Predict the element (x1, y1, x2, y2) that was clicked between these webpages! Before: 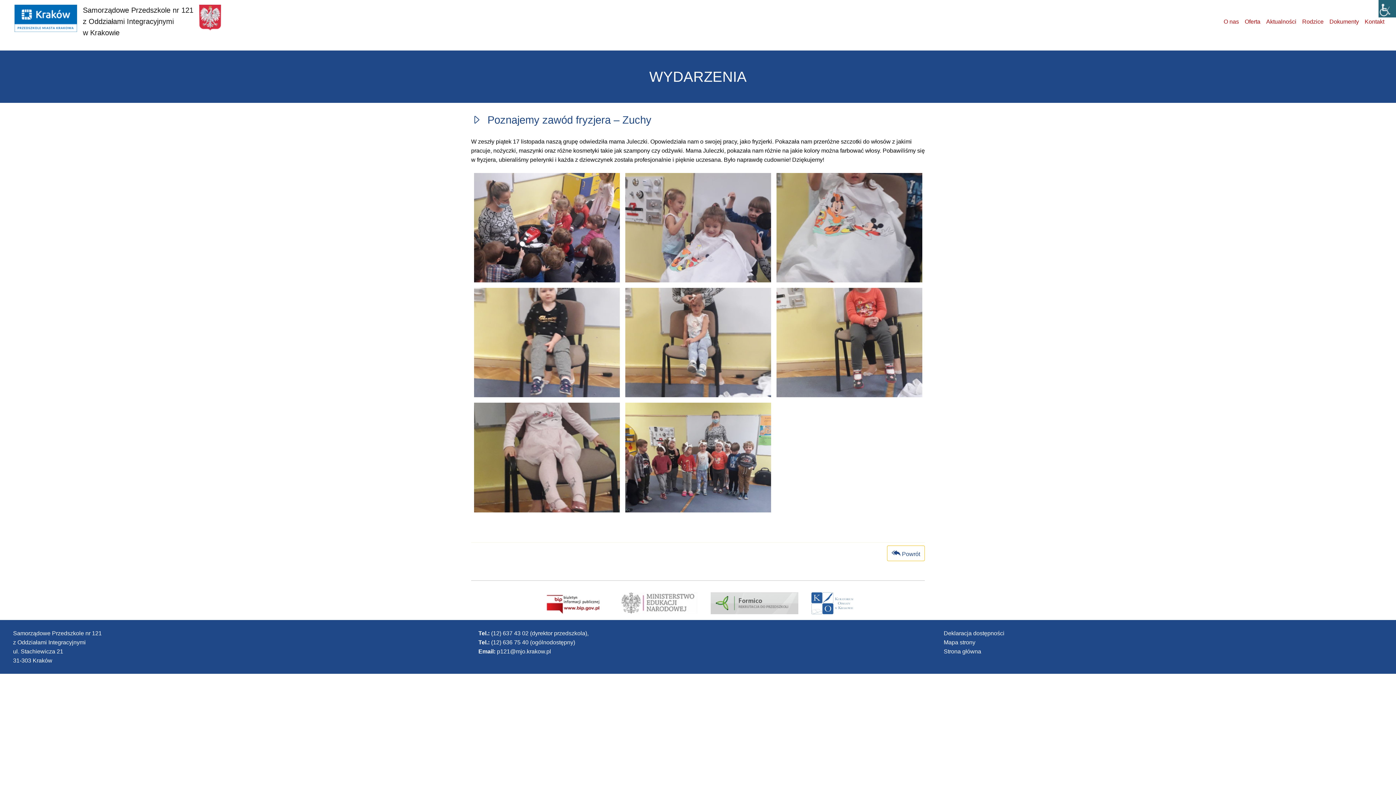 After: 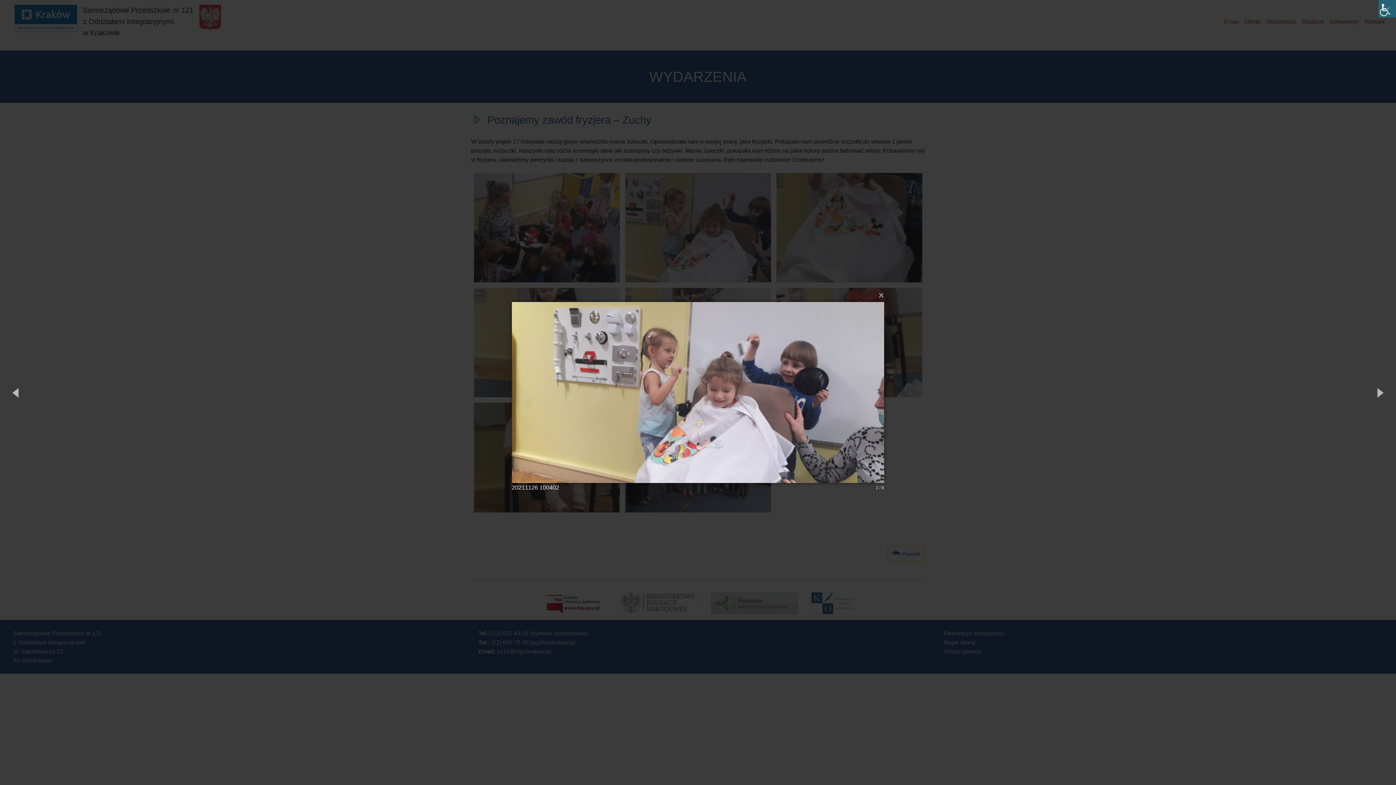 Action: bbox: (625, 224, 771, 230)